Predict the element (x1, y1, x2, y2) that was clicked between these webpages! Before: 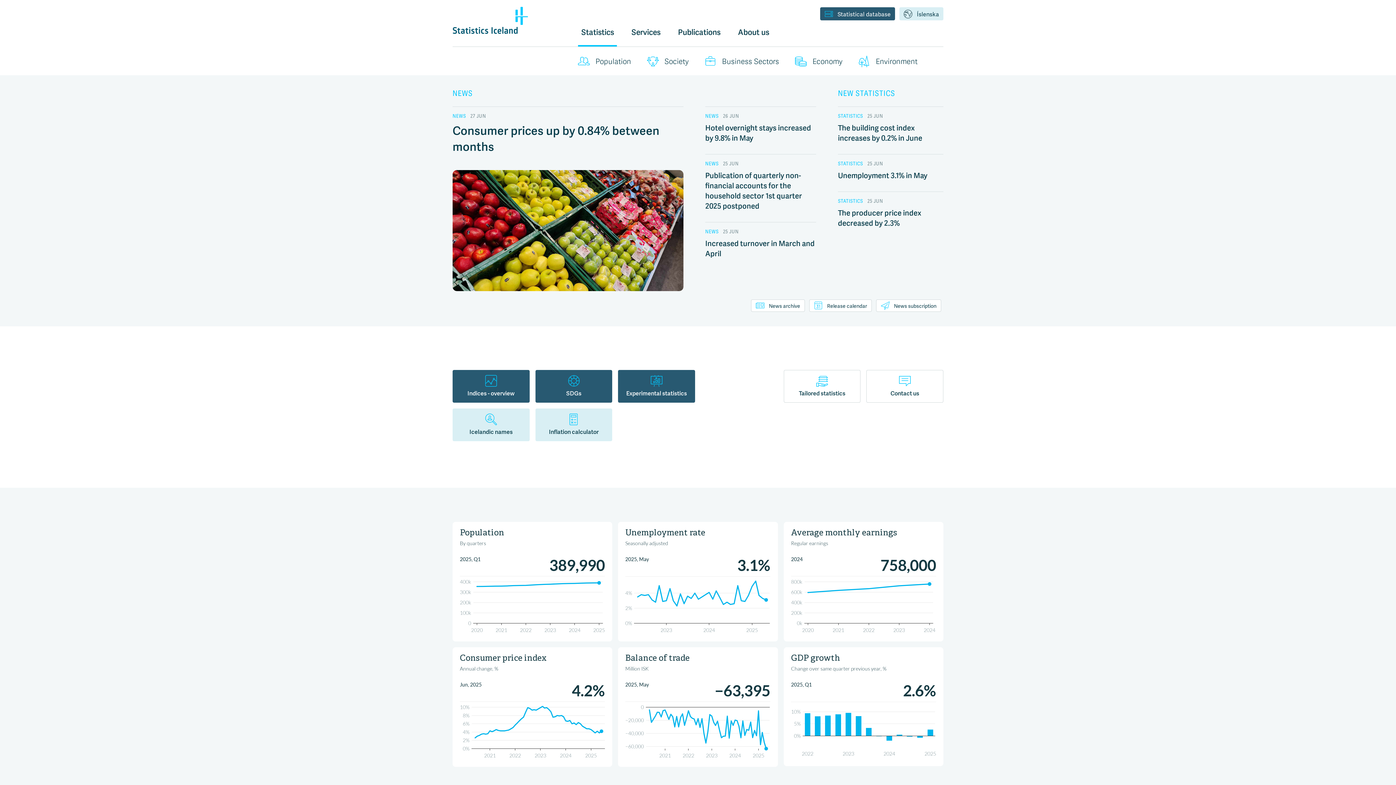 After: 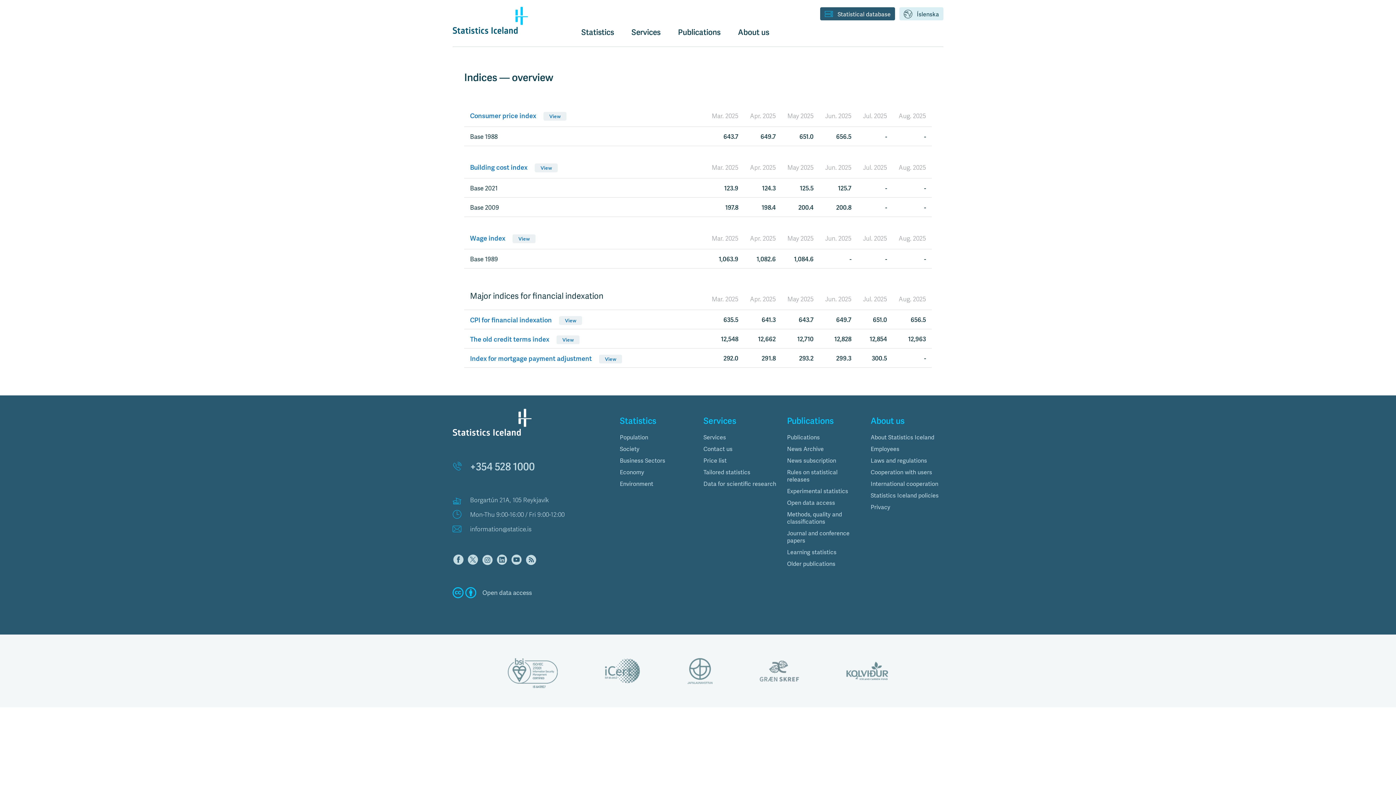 Action: label: Indices - overview bbox: (452, 370, 529, 402)